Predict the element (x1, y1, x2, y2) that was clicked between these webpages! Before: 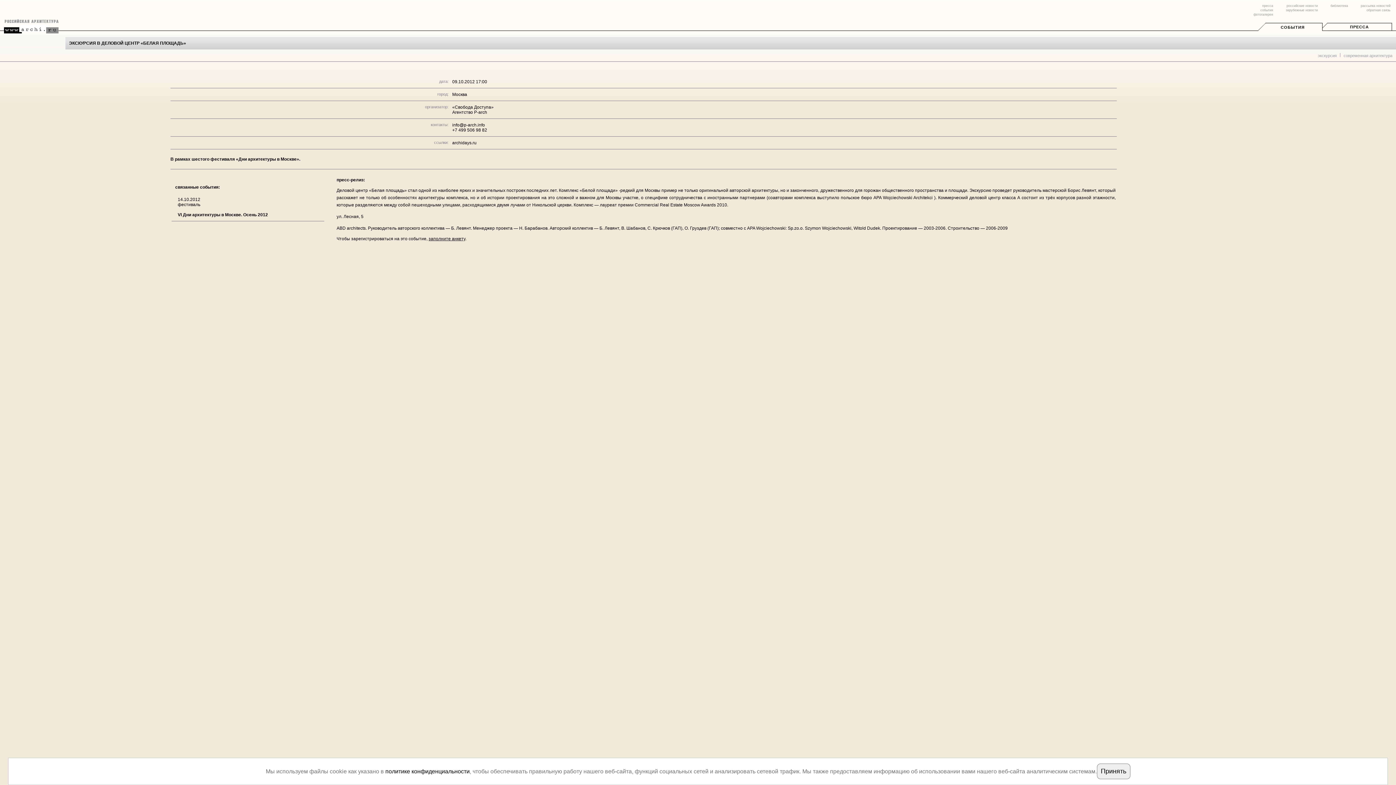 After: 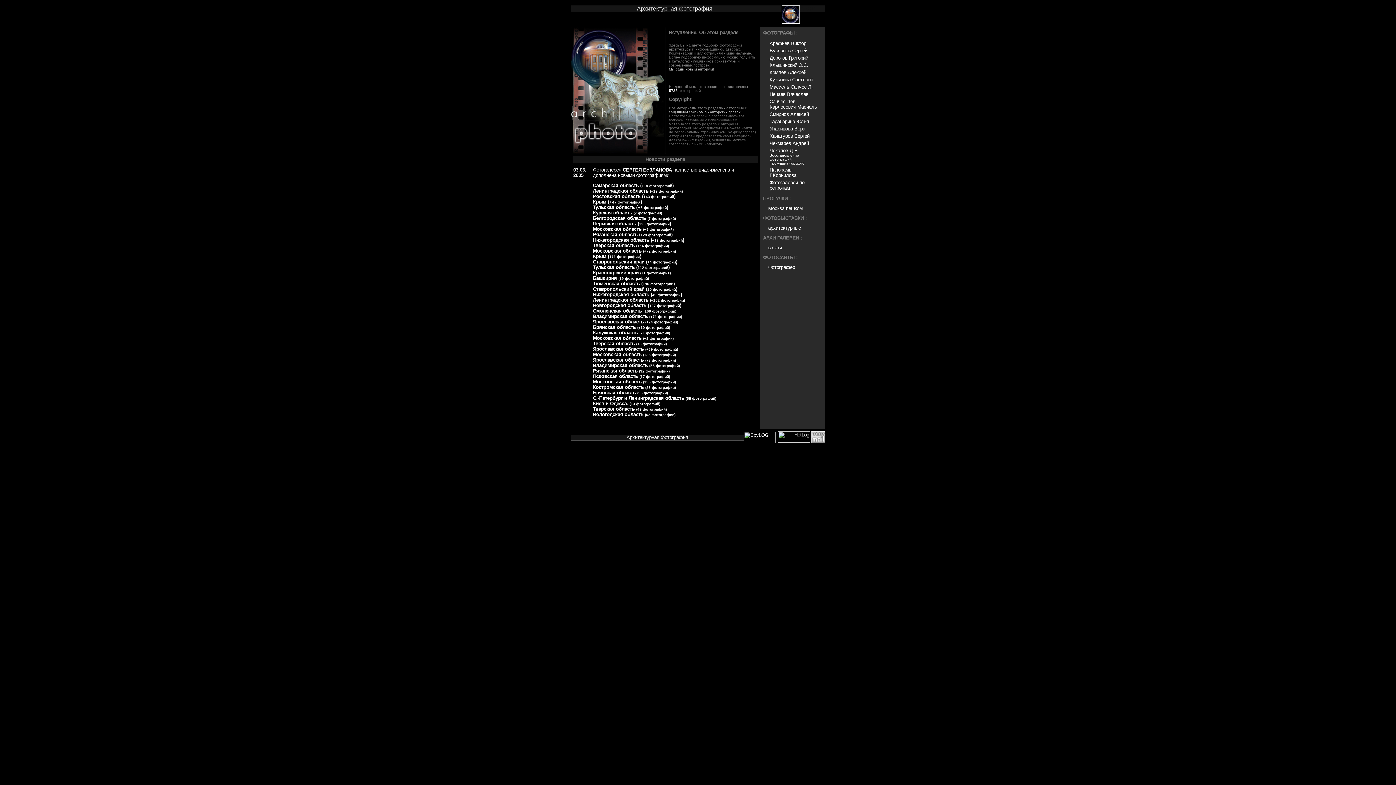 Action: label: фотогалерея bbox: (1253, 12, 1273, 16)